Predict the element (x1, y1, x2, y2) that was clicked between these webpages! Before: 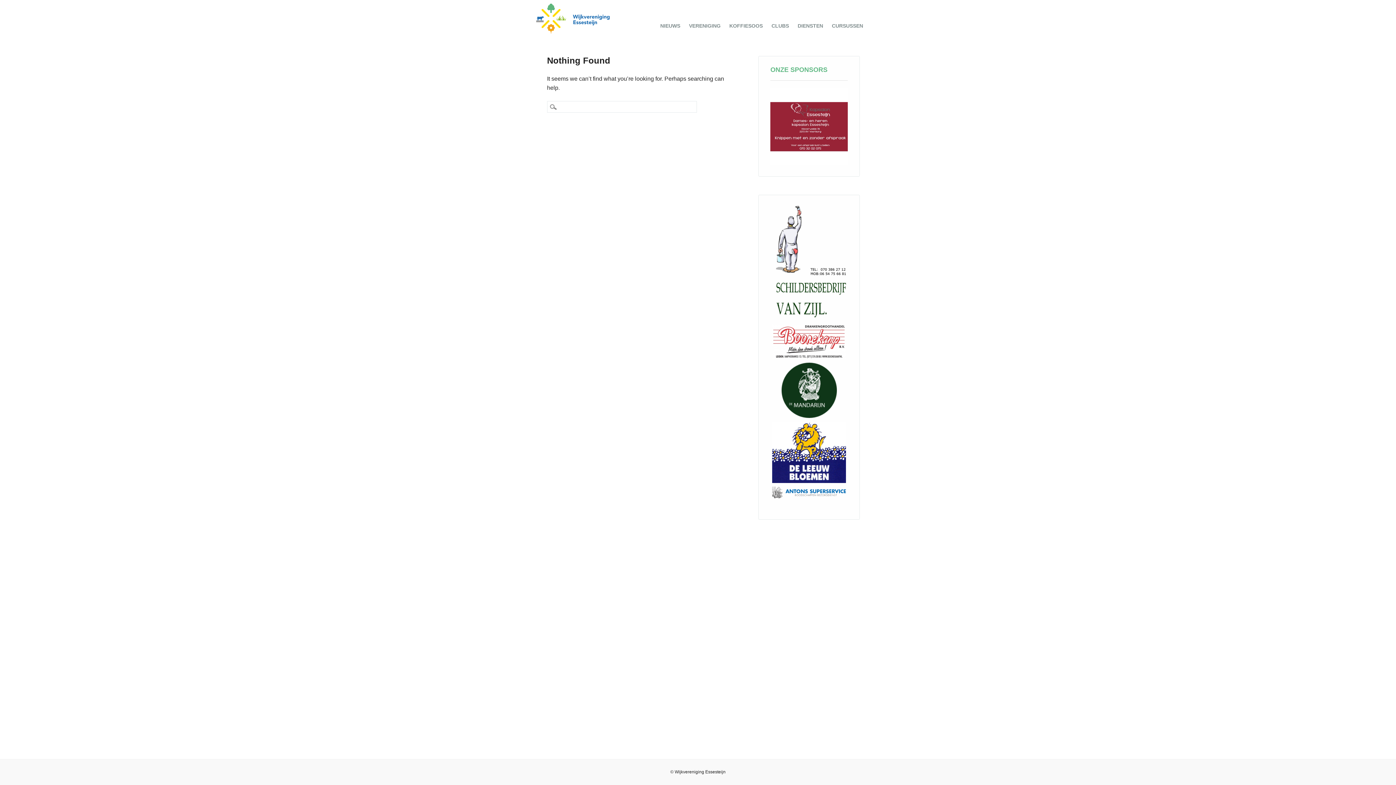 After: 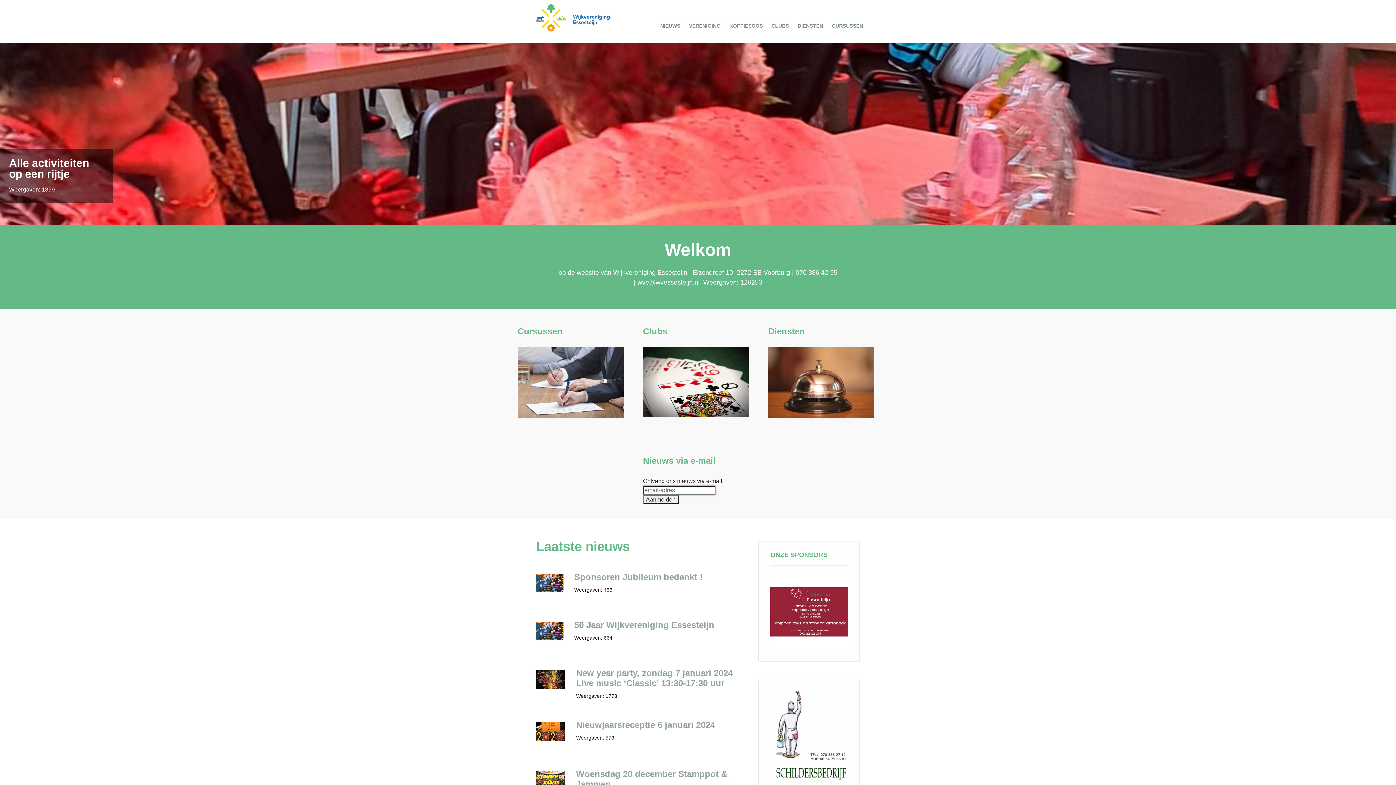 Action: bbox: (536, 28, 609, 34)